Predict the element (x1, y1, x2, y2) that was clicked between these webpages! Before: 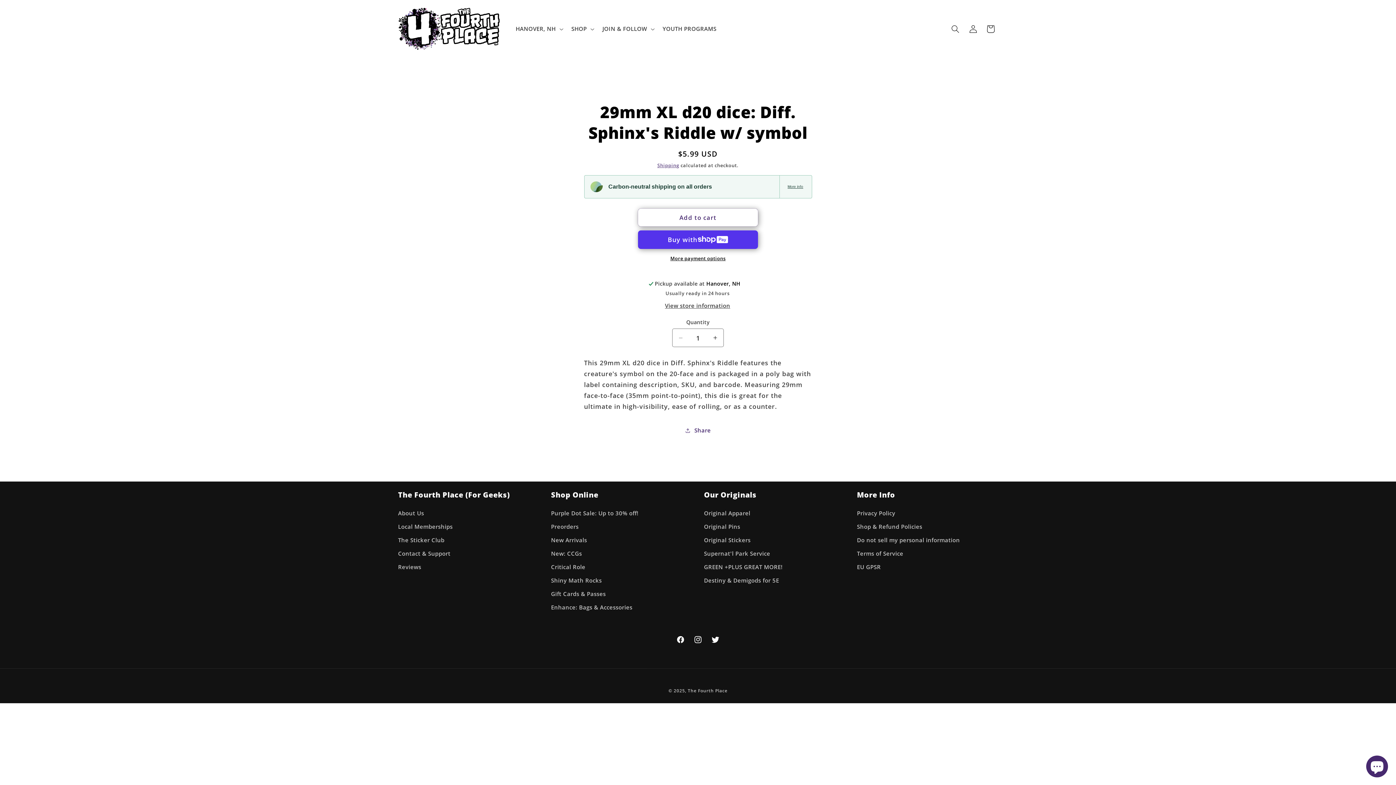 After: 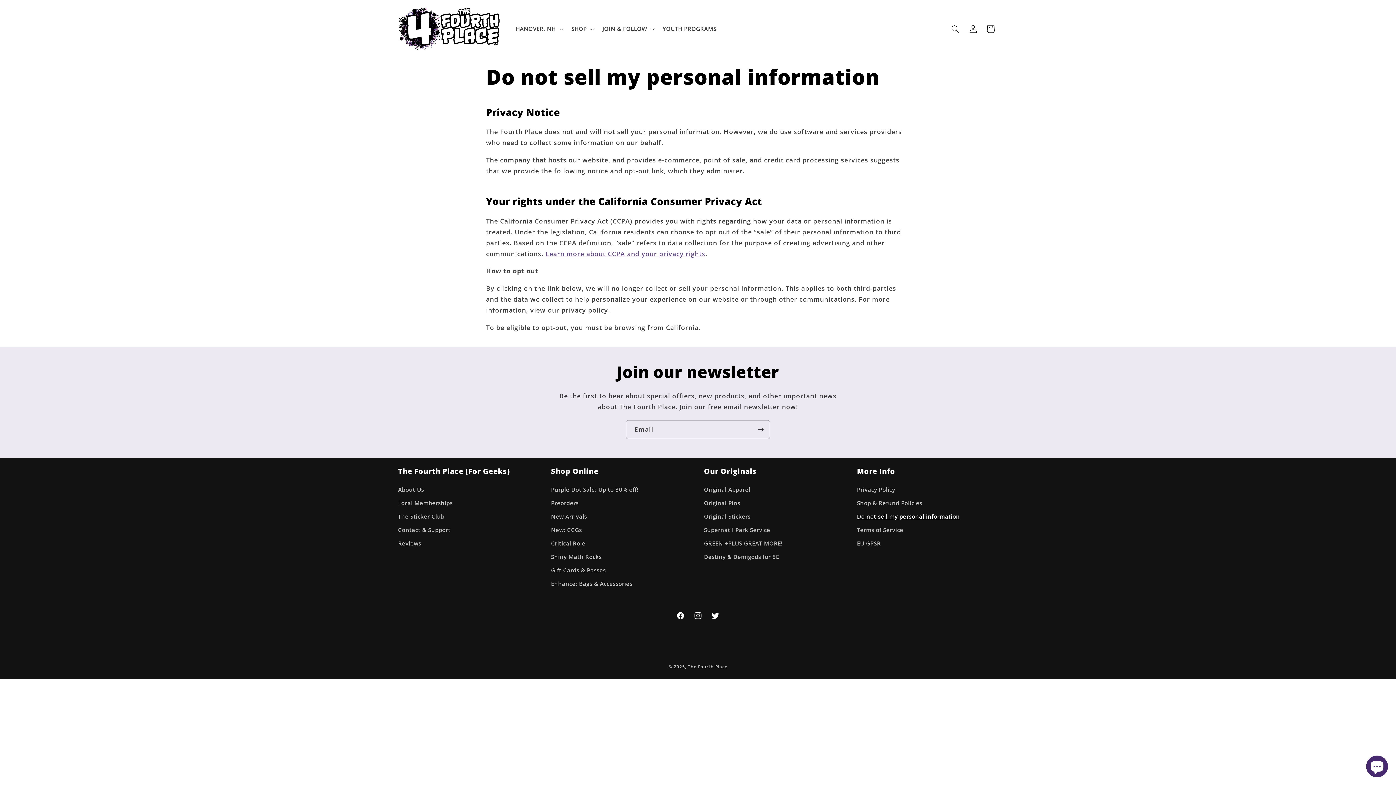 Action: bbox: (857, 534, 960, 547) label: Do not sell my personal information